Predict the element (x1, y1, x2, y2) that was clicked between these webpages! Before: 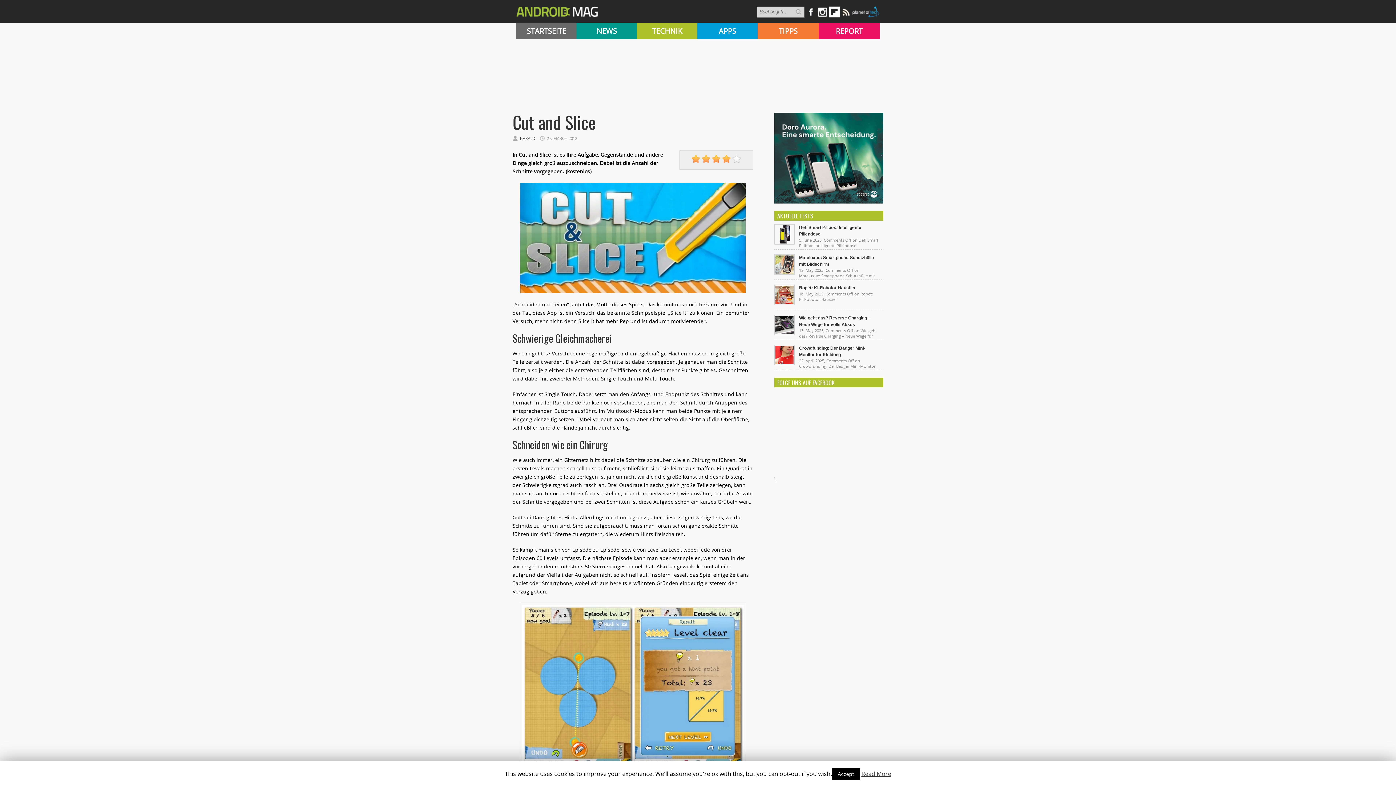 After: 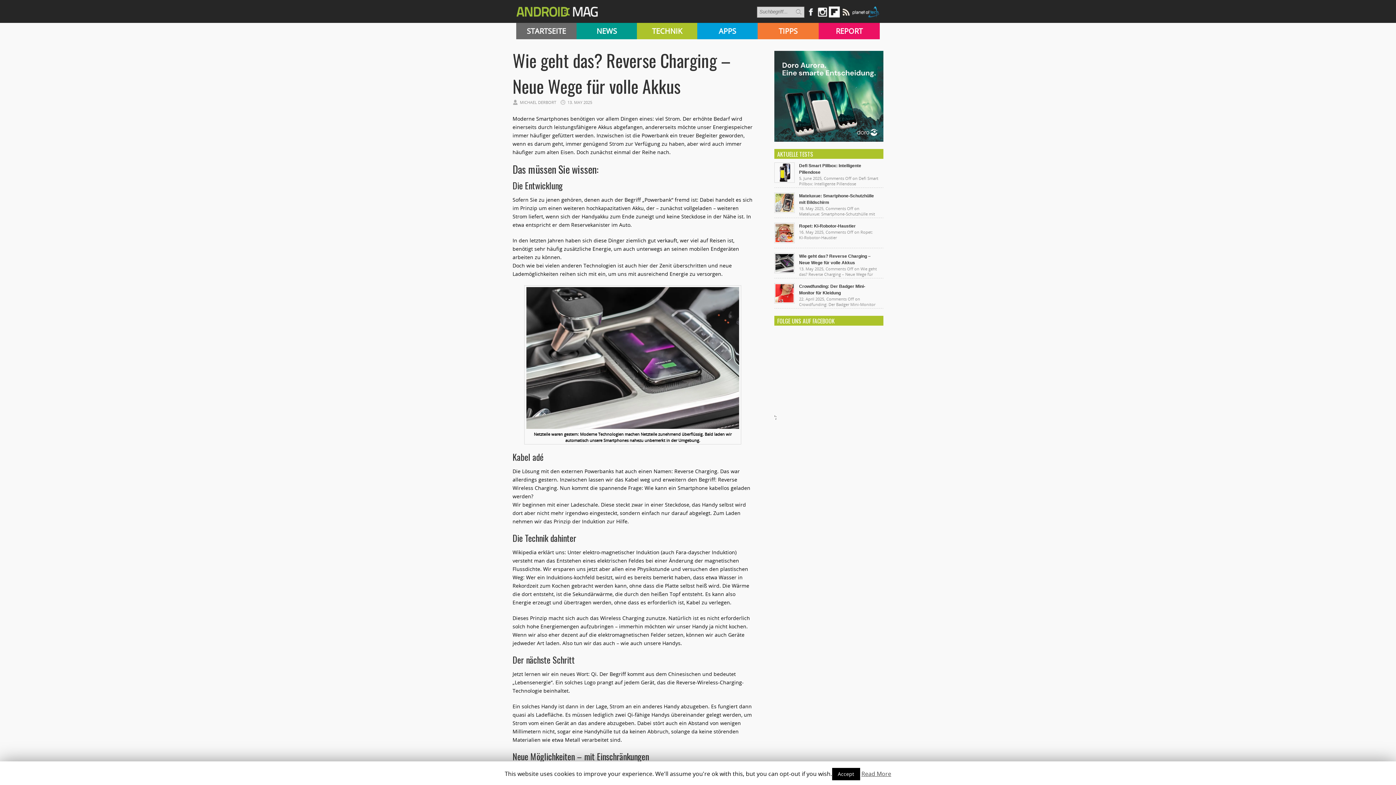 Action: bbox: (774, 330, 794, 336)